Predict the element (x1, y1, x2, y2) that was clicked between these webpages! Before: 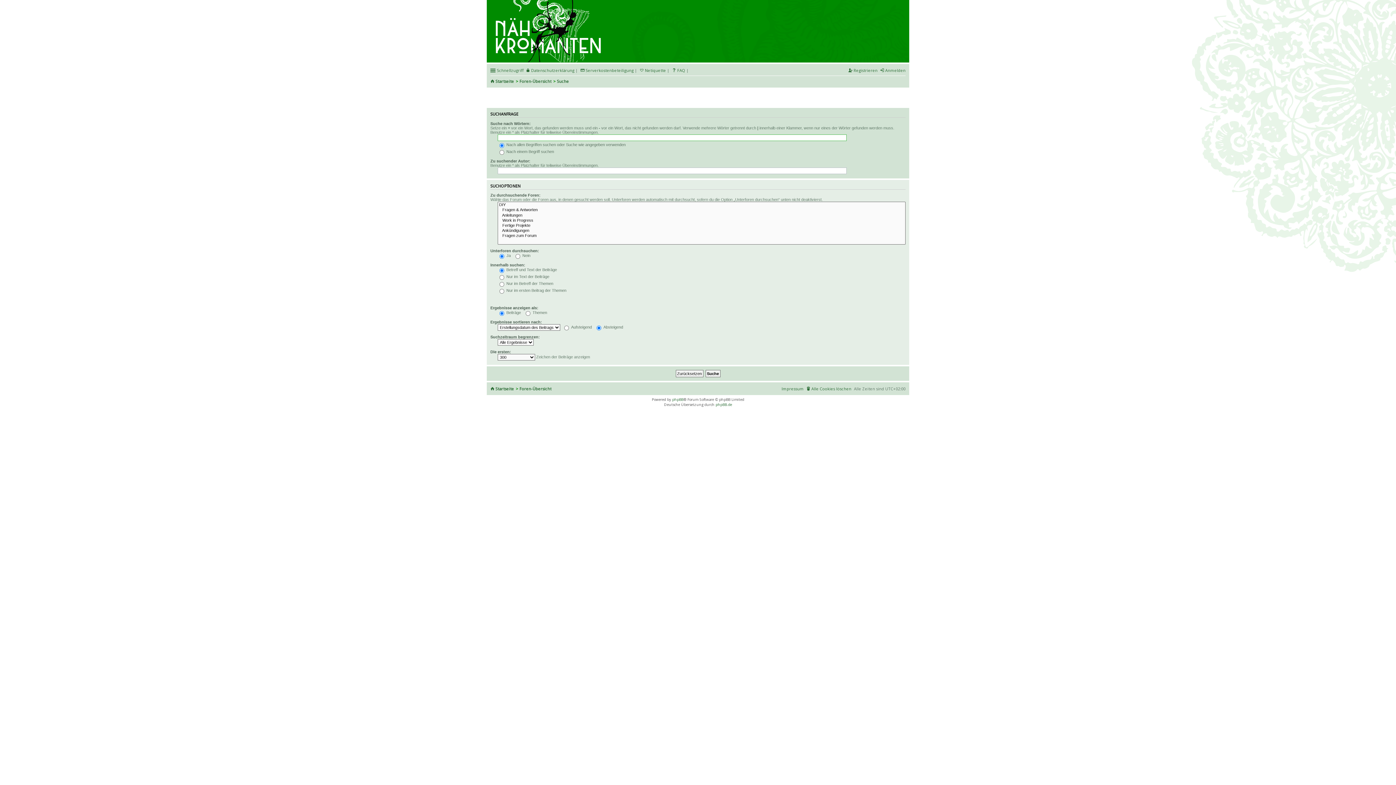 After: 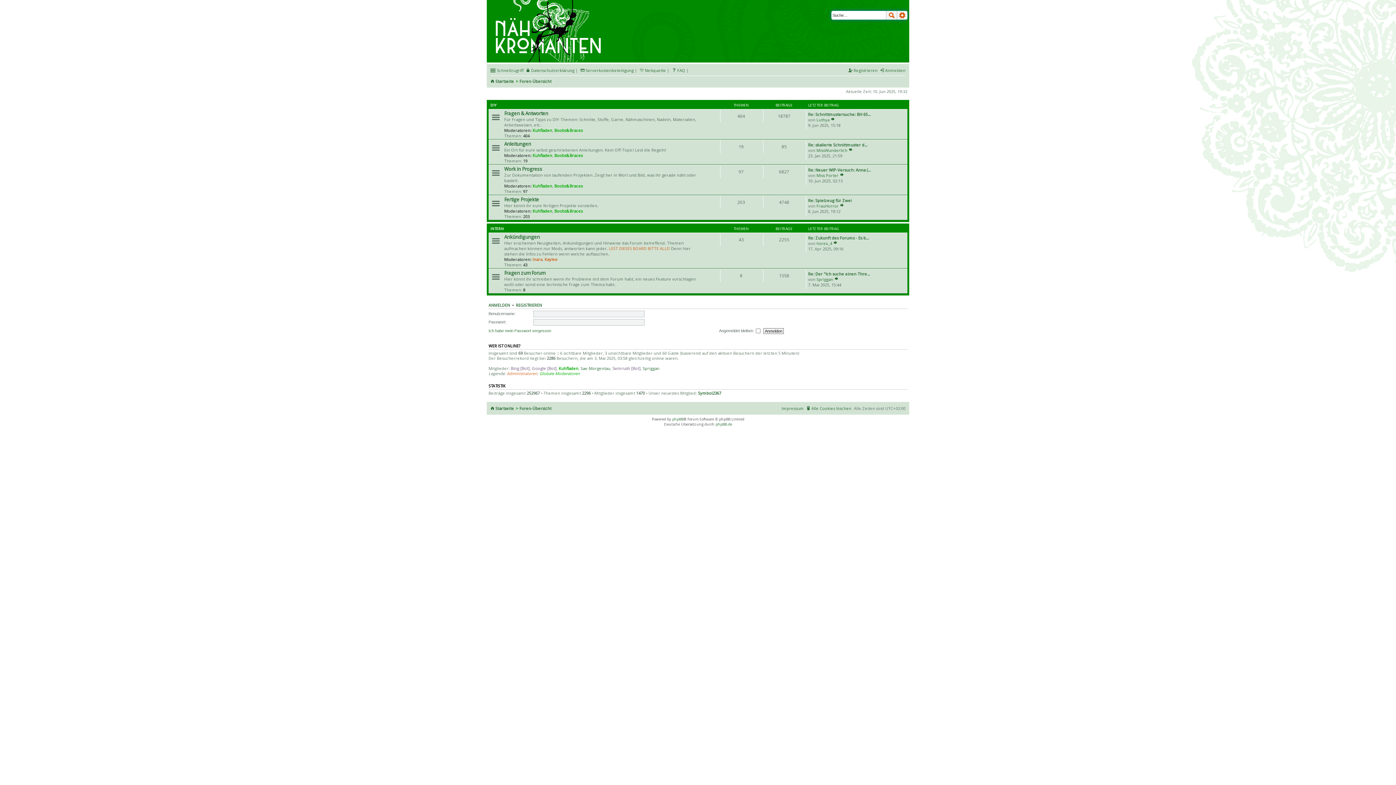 Action: label: Startseite bbox: (495, 77, 514, 85)